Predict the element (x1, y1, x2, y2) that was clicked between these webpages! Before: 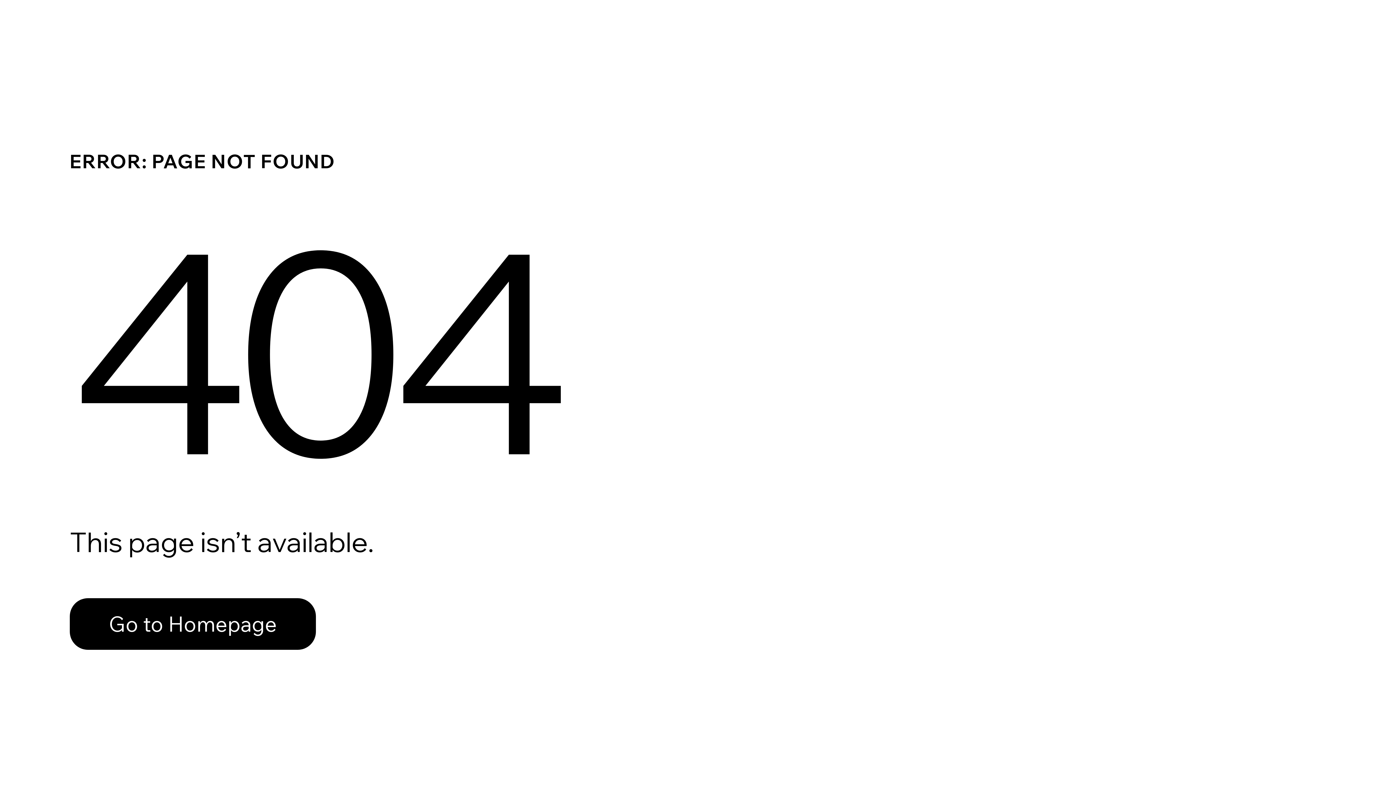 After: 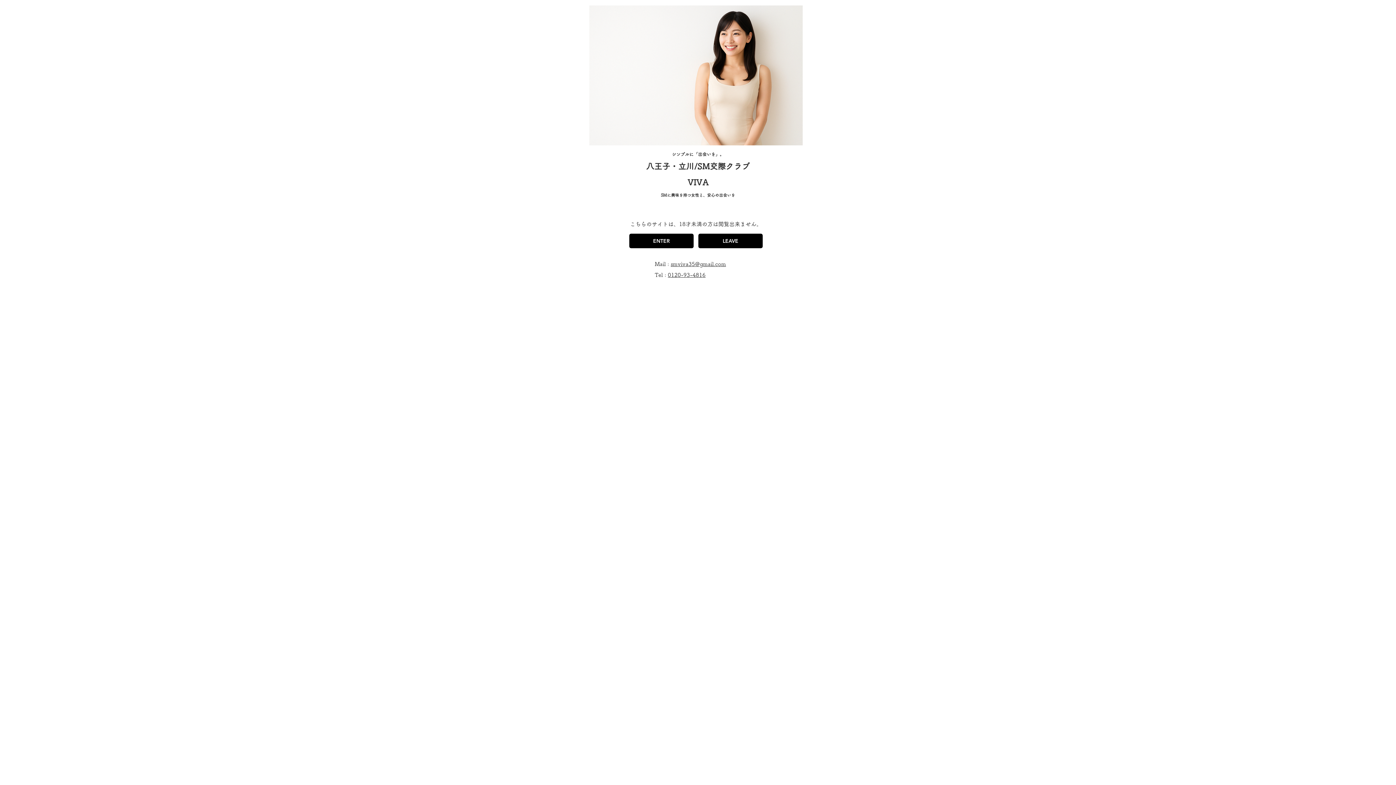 Action: bbox: (69, 582, 768, 659) label: Go to Homepage